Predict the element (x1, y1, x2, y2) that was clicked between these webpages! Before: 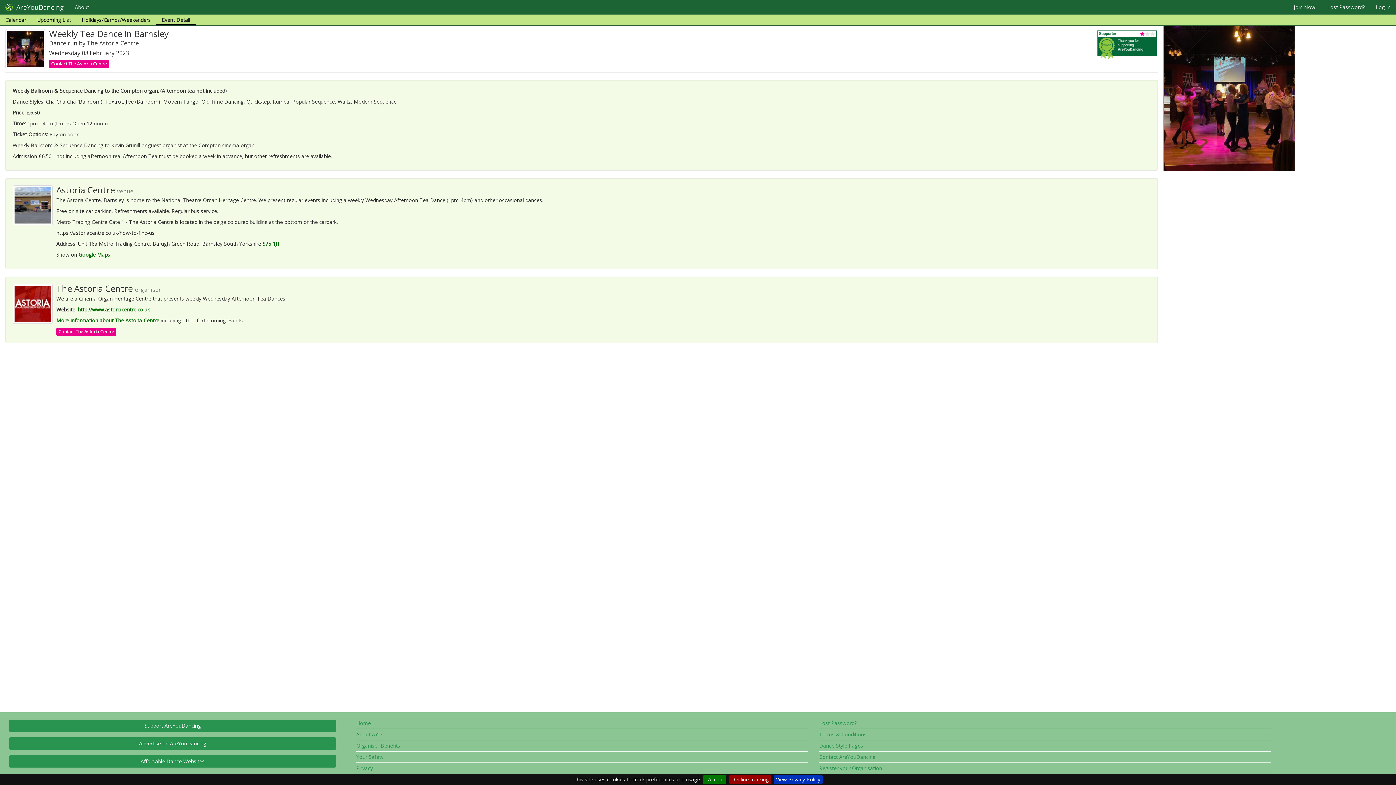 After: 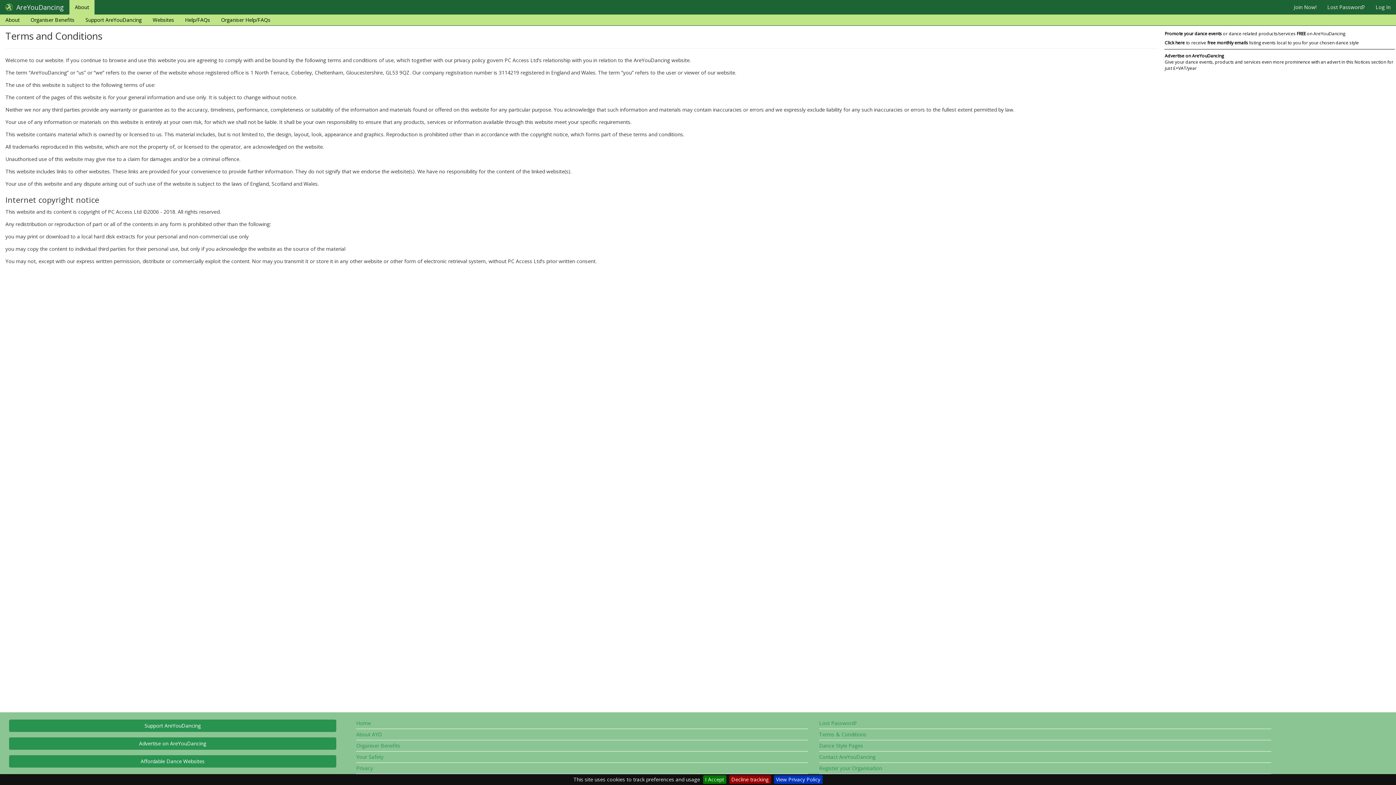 Action: label: Terms & Conditions bbox: (819, 731, 1271, 740)